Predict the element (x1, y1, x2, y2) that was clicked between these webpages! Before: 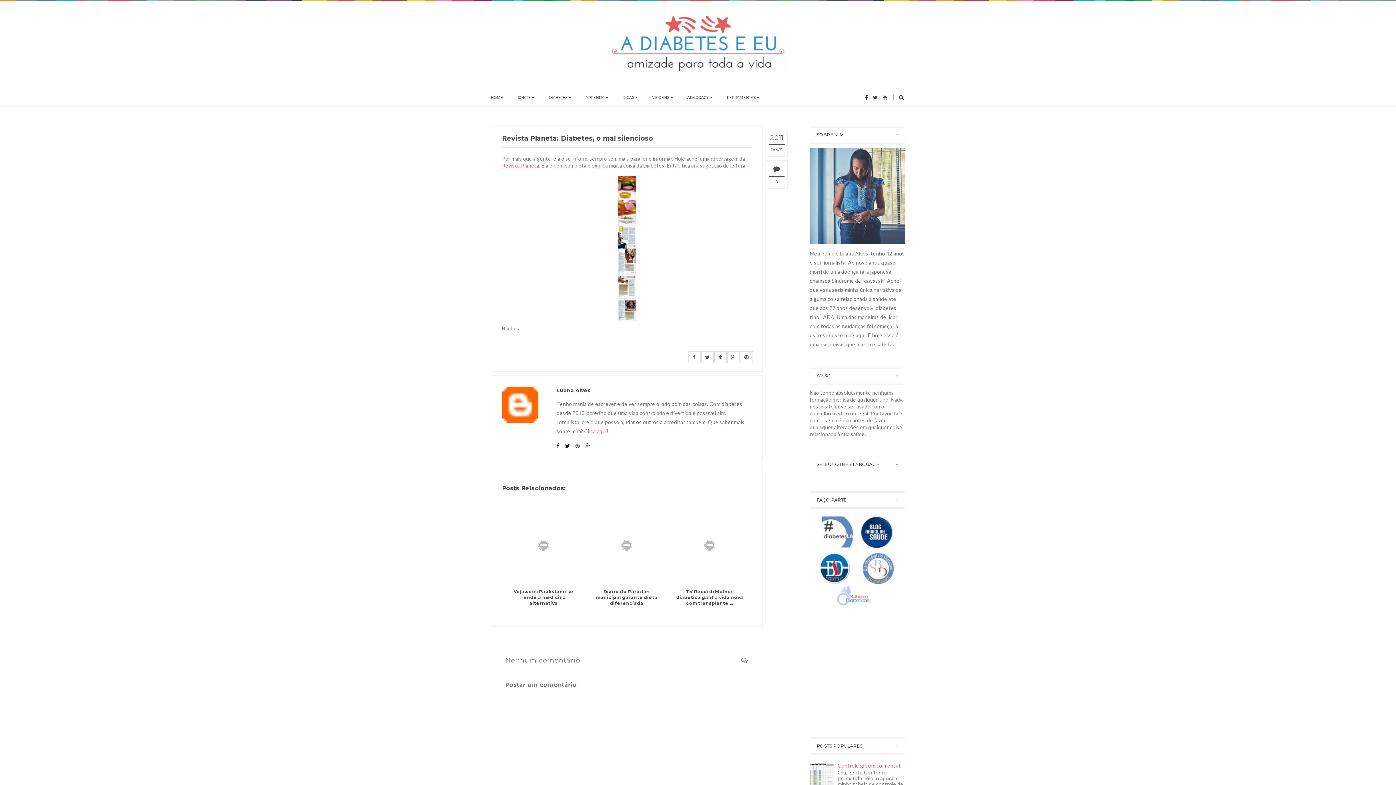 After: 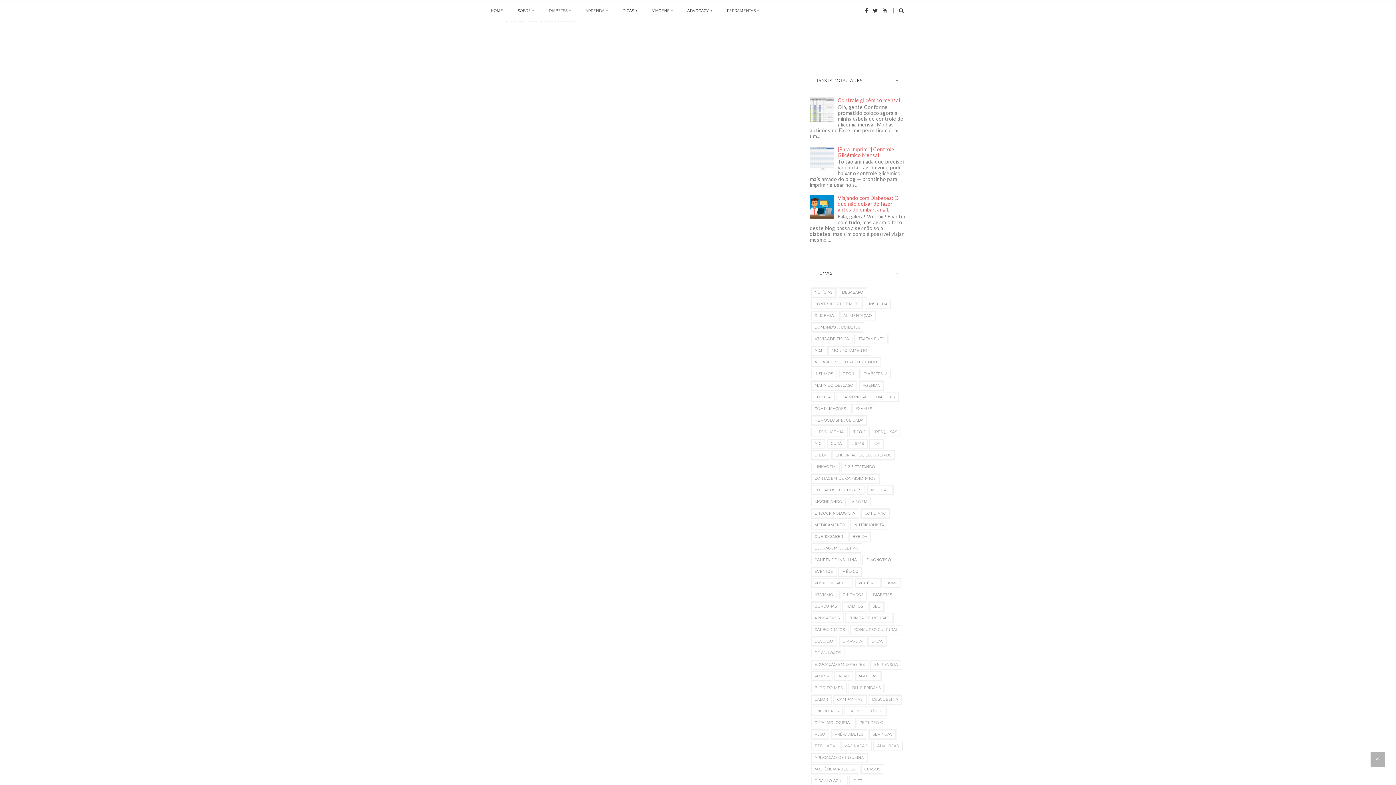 Action: label: 0 bbox: (775, 176, 778, 186)